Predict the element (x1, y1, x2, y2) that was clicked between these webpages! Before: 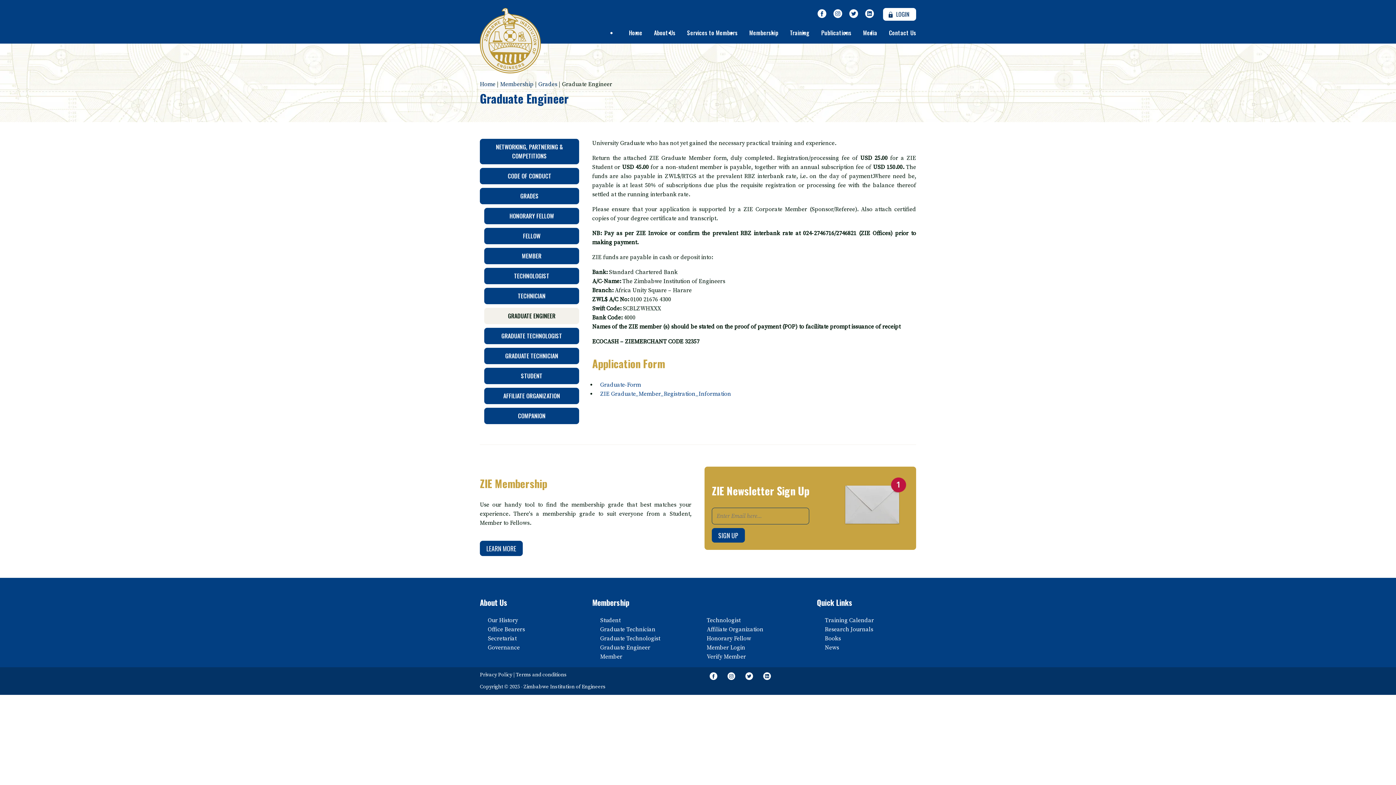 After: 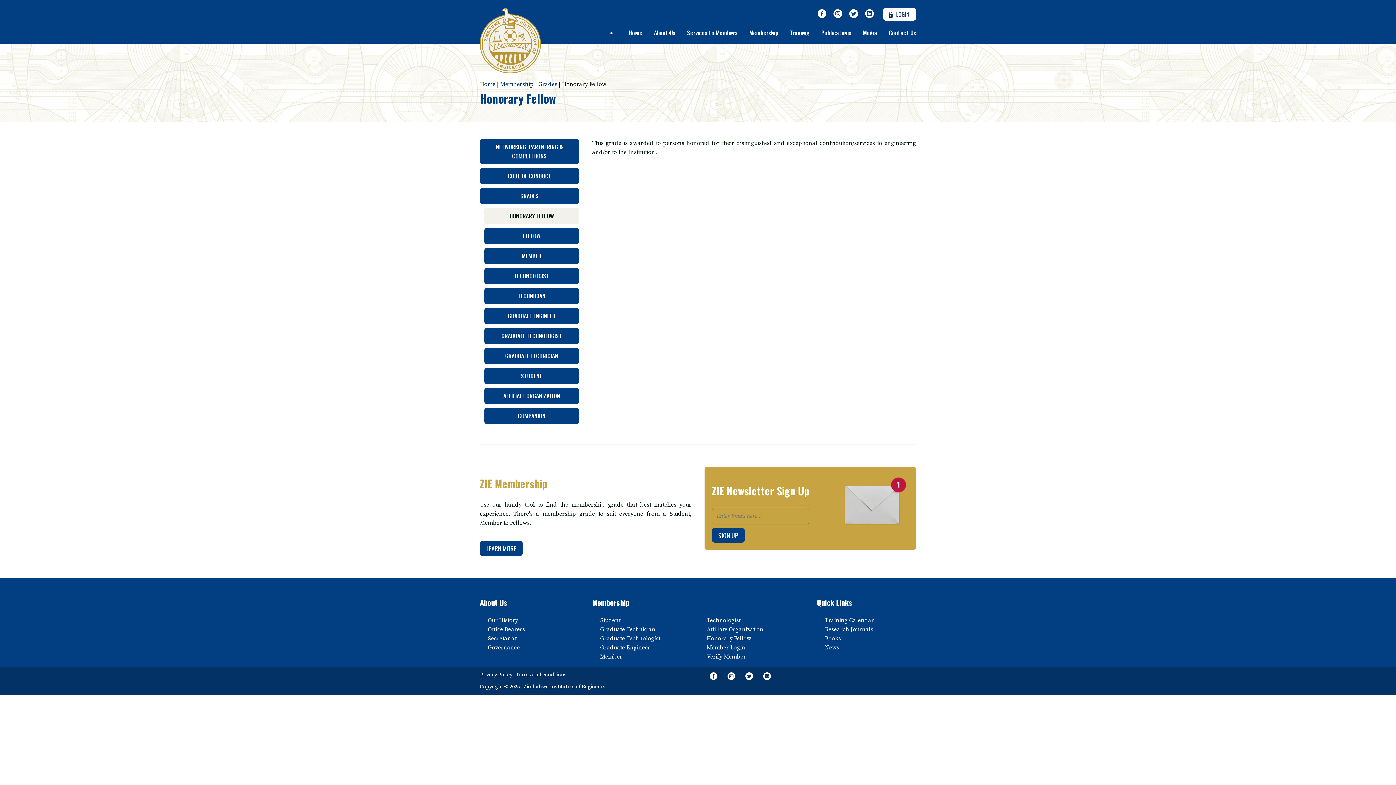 Action: label: HONORARY FELLOW bbox: (484, 208, 579, 224)